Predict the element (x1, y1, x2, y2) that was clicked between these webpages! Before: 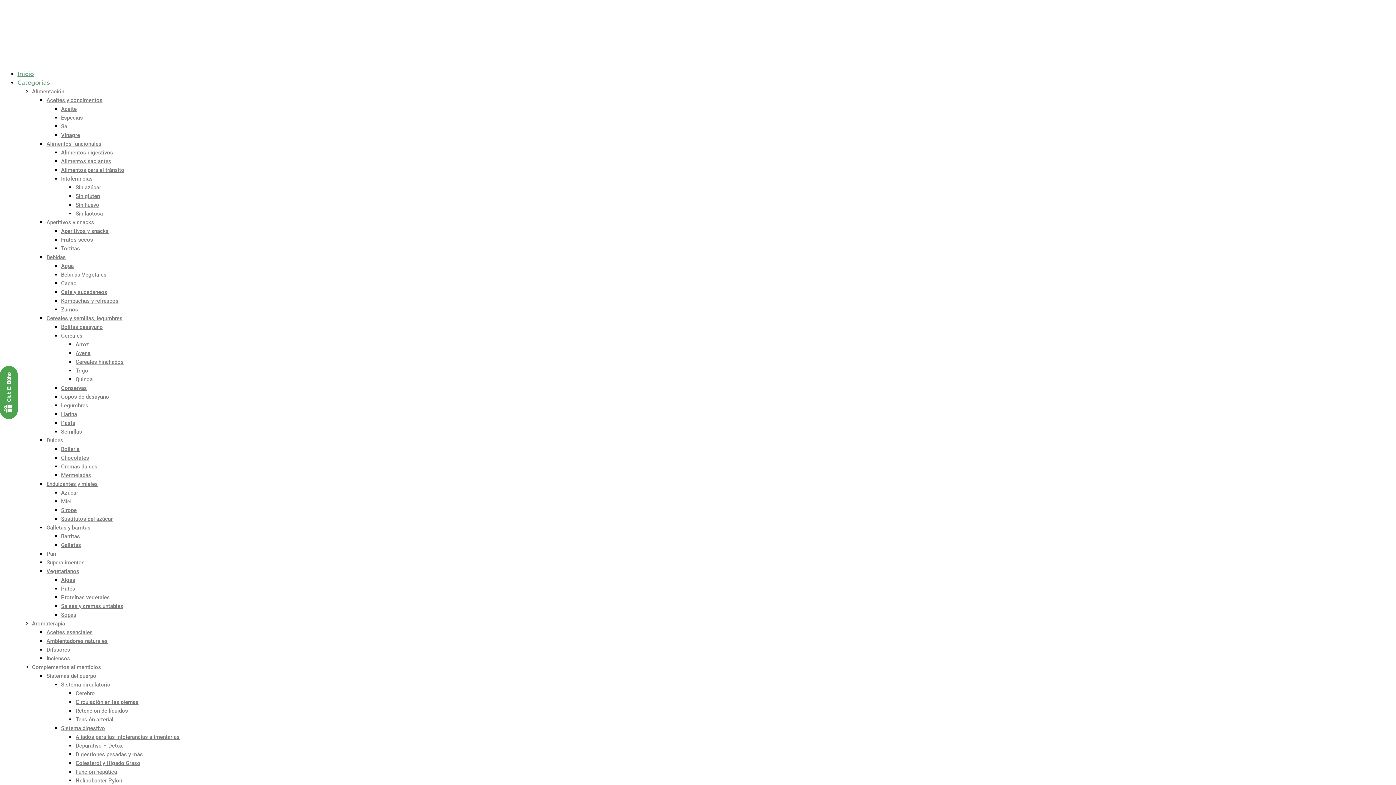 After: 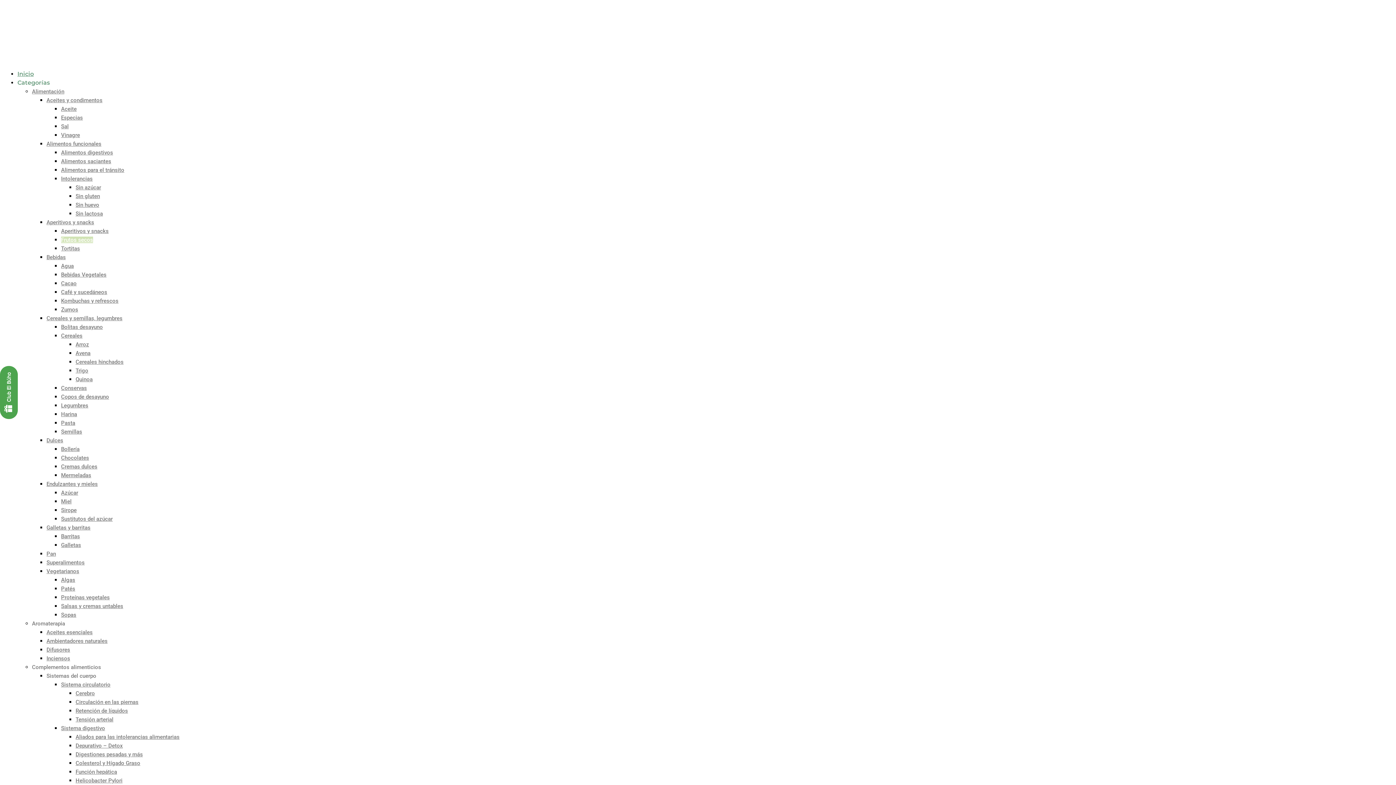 Action: bbox: (61, 236, 93, 243) label: Frutos secos